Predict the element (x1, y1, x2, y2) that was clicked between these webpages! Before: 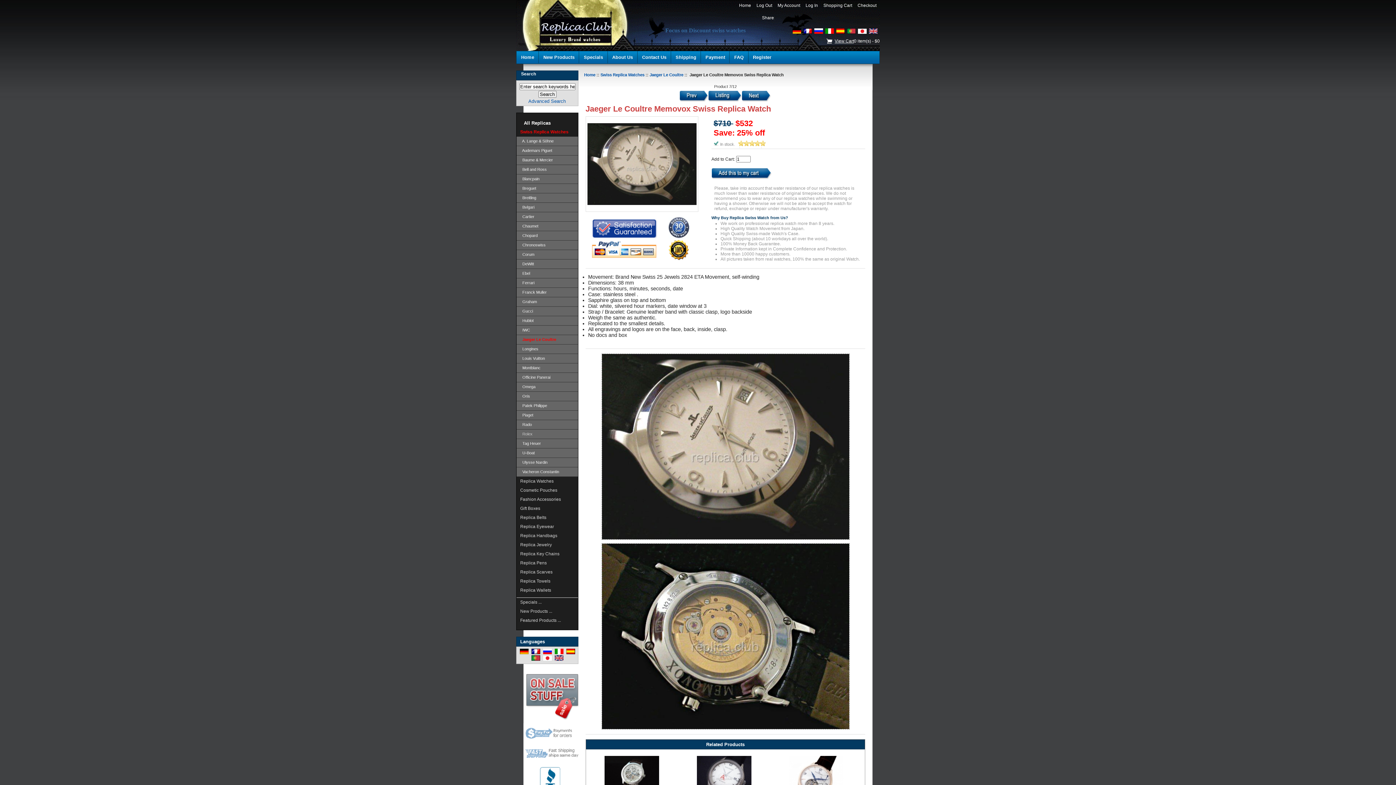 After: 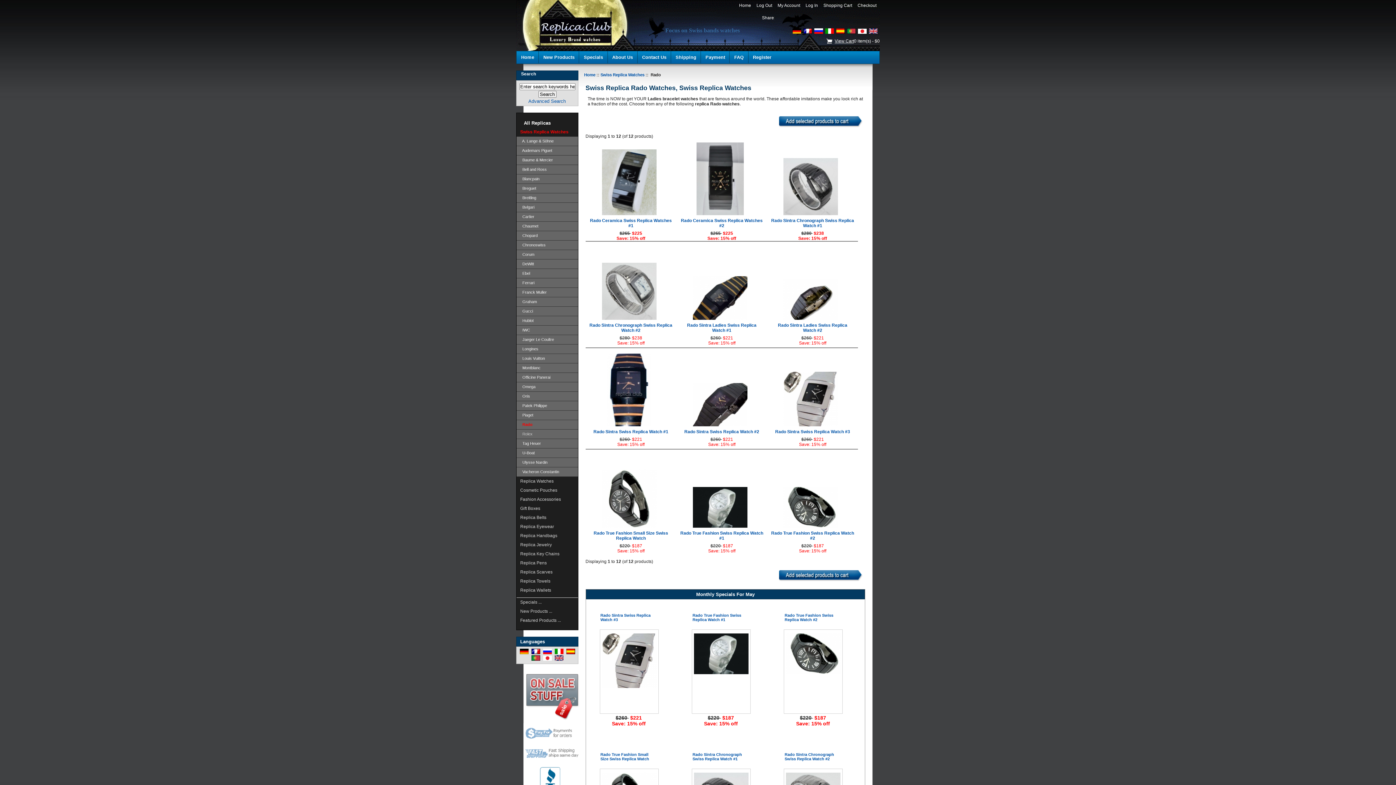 Action: label:   Rado bbox: (516, 420, 578, 429)